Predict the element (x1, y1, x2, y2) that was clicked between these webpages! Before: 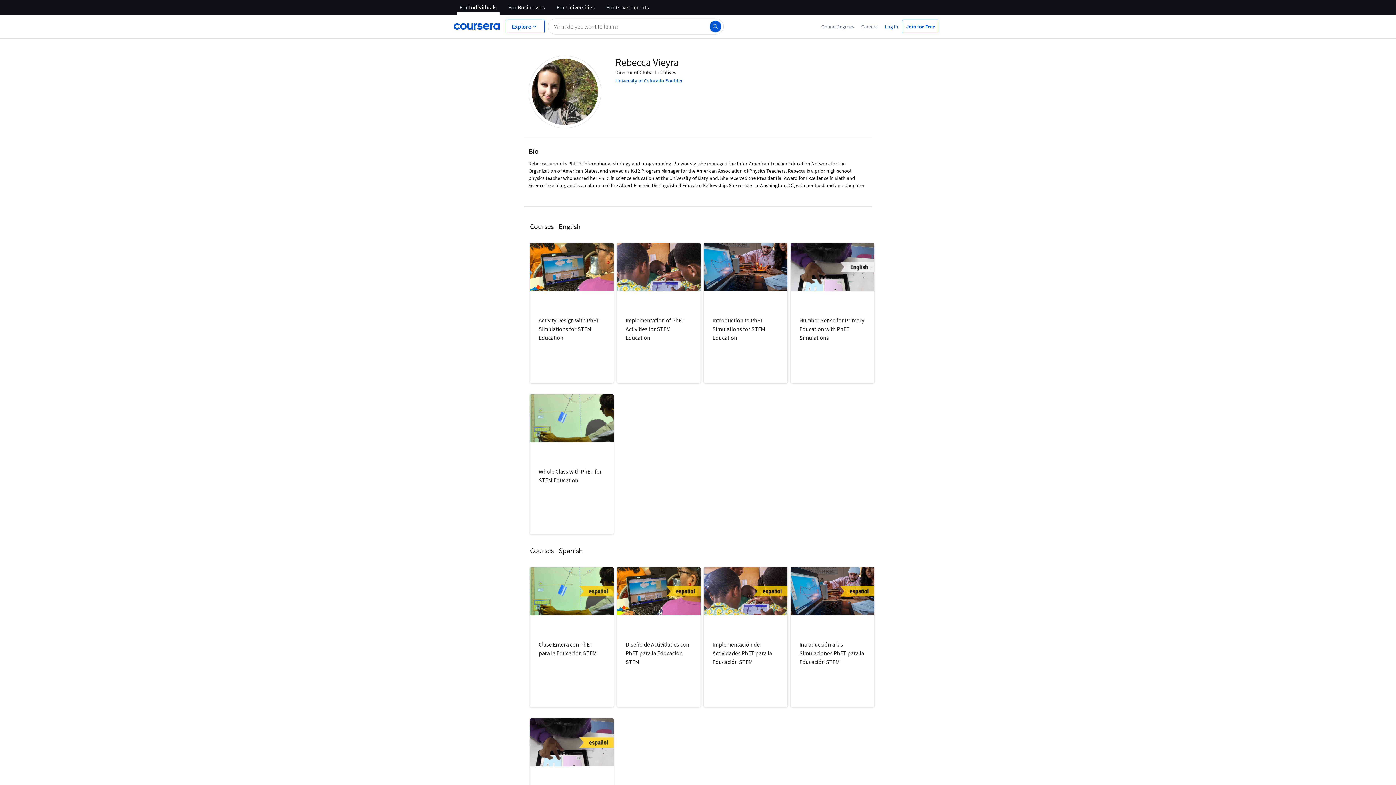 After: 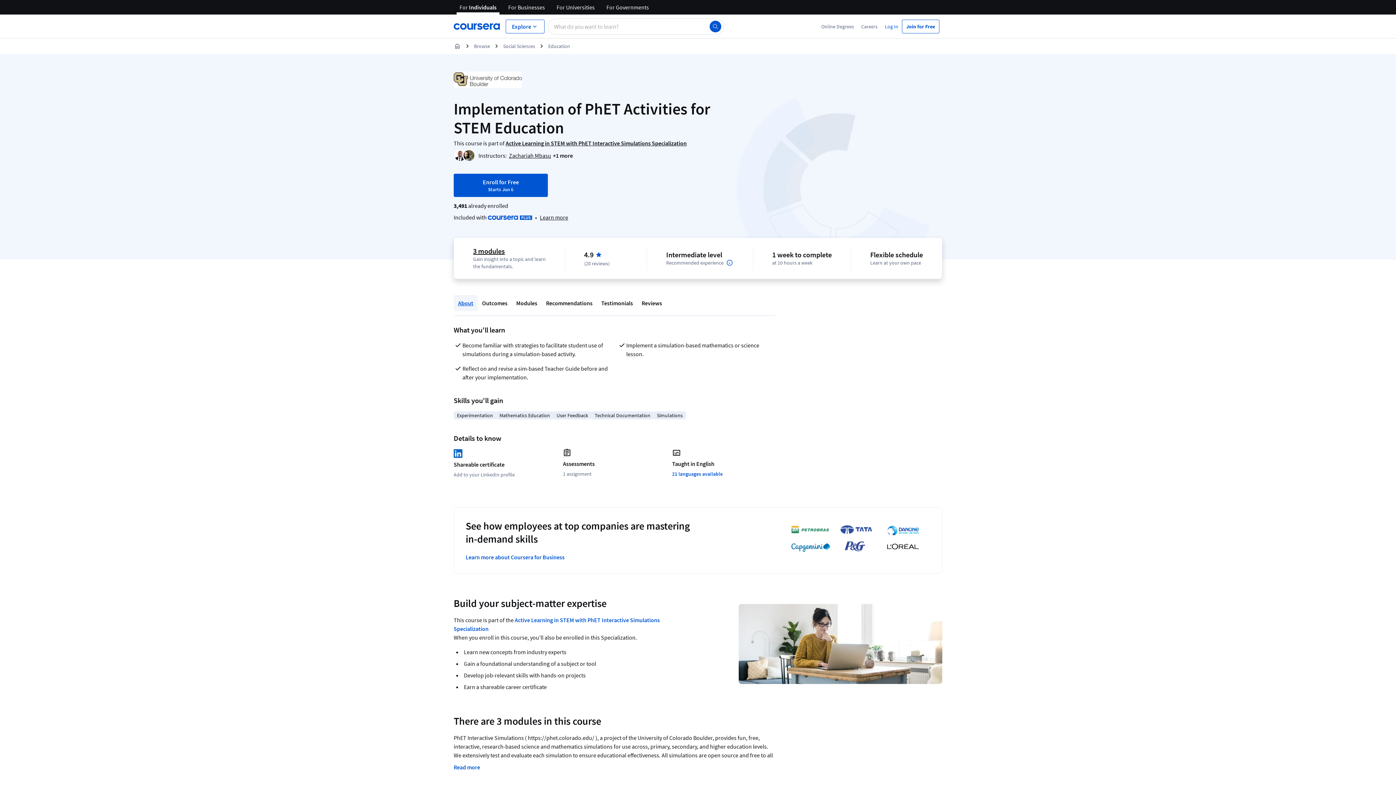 Action: label: Implementation of PhET Activities for STEM Education bbox: (617, 243, 692, 382)